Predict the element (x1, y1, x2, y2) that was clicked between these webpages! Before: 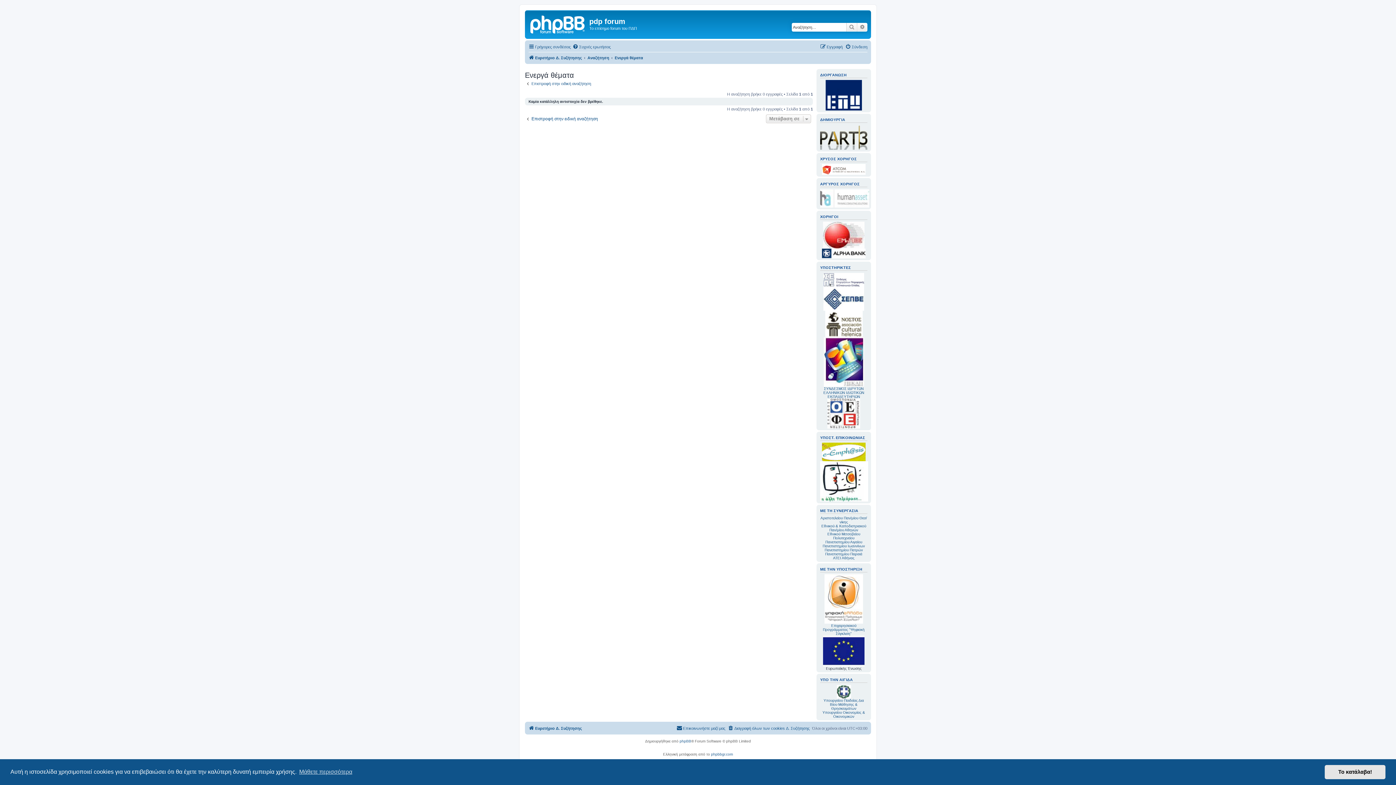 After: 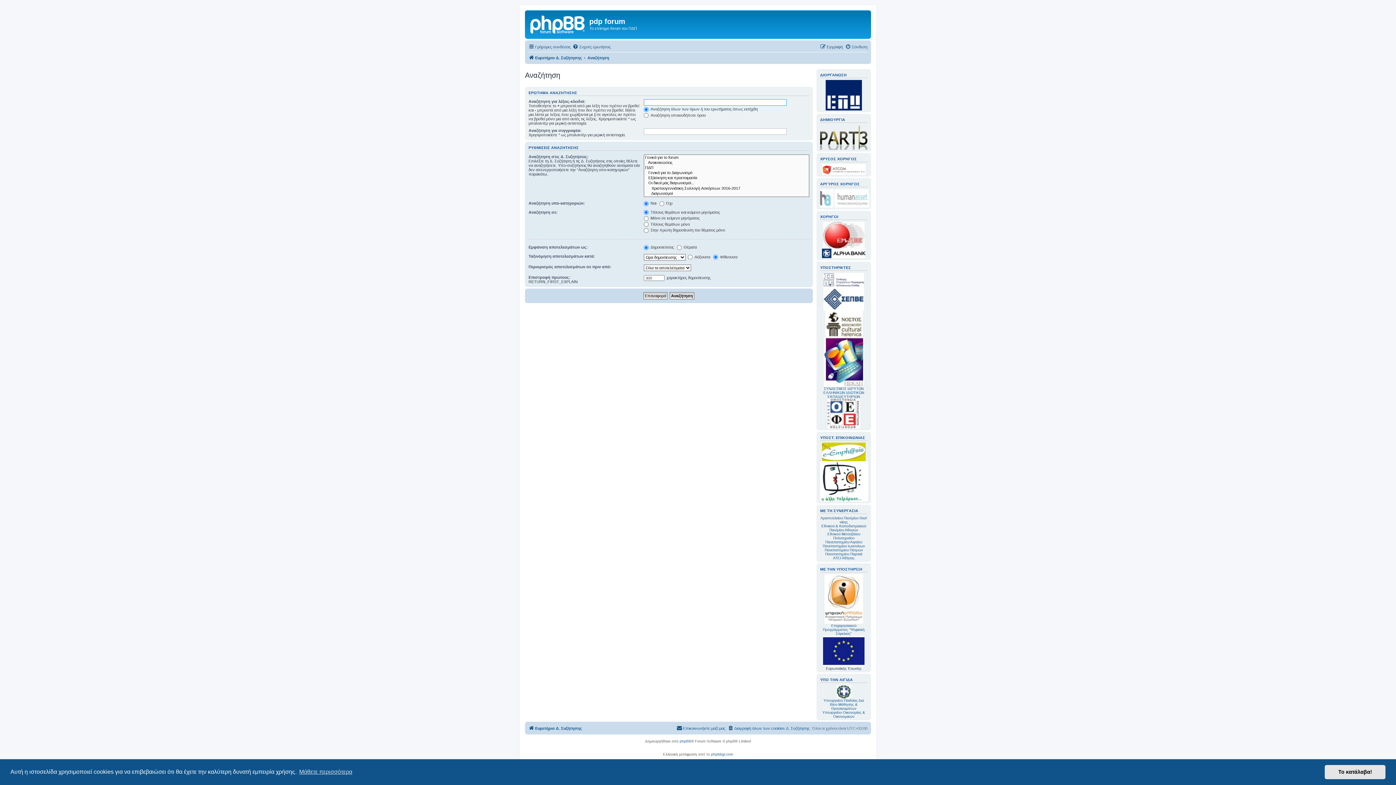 Action: bbox: (846, 22, 857, 31) label: Αναζήτηση